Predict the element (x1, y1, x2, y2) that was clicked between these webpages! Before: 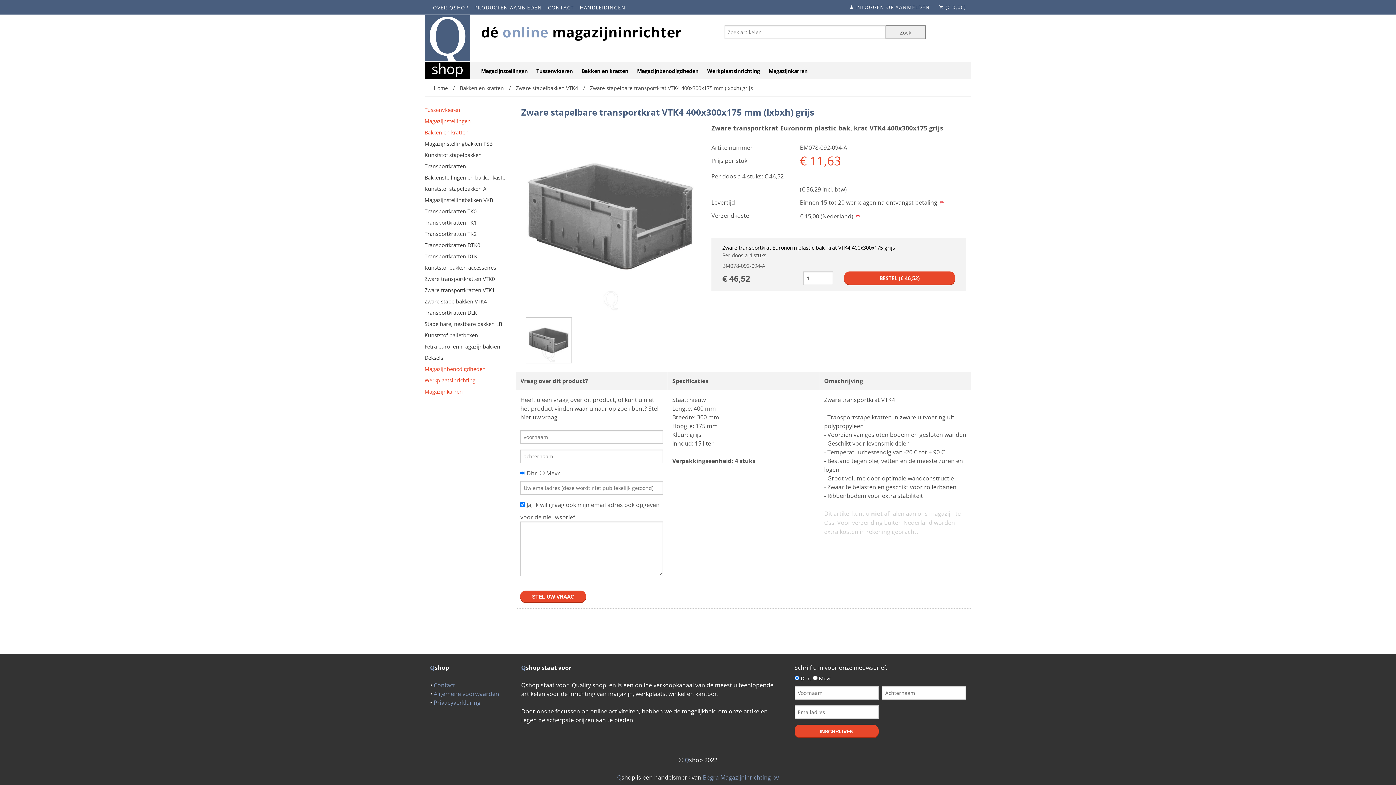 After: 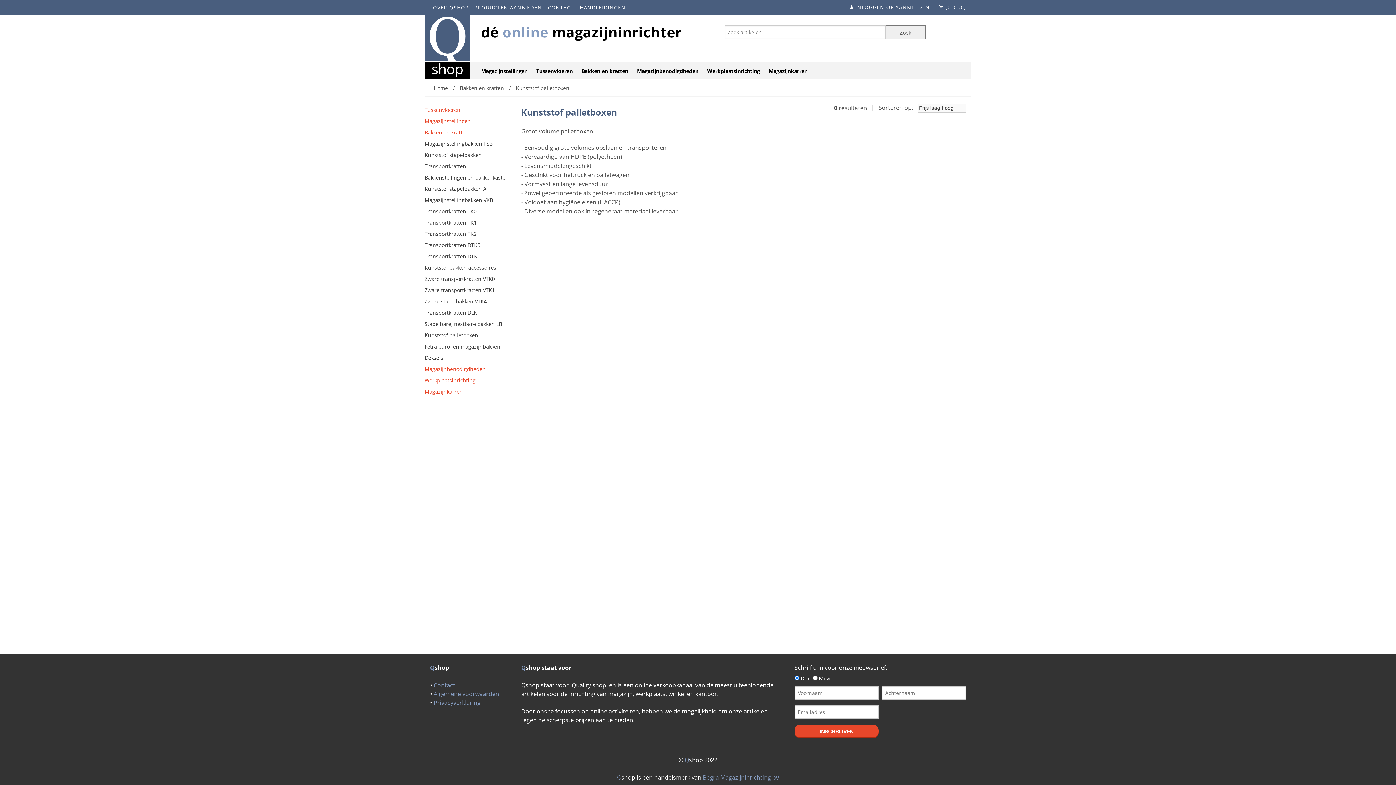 Action: label: Kunststof palletboxen bbox: (424, 328, 515, 340)